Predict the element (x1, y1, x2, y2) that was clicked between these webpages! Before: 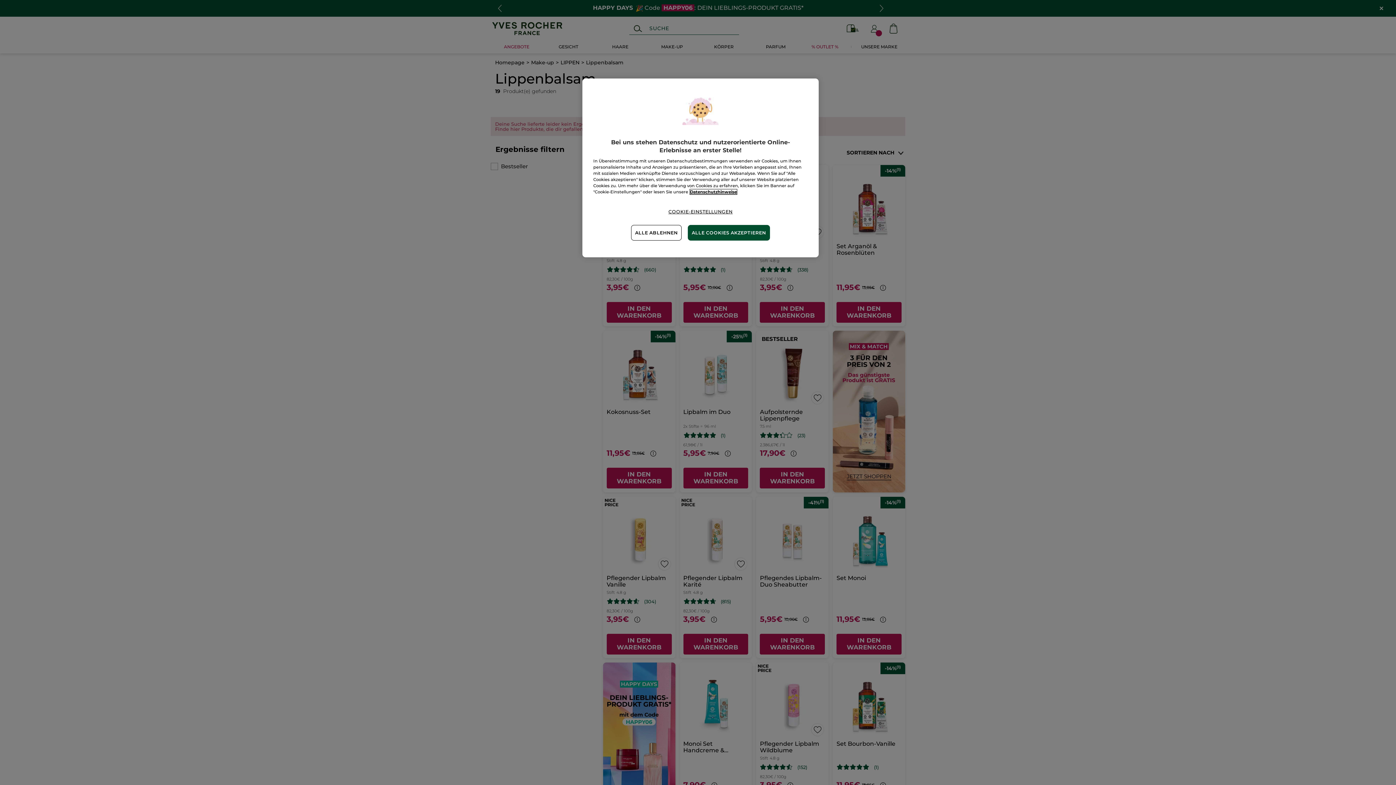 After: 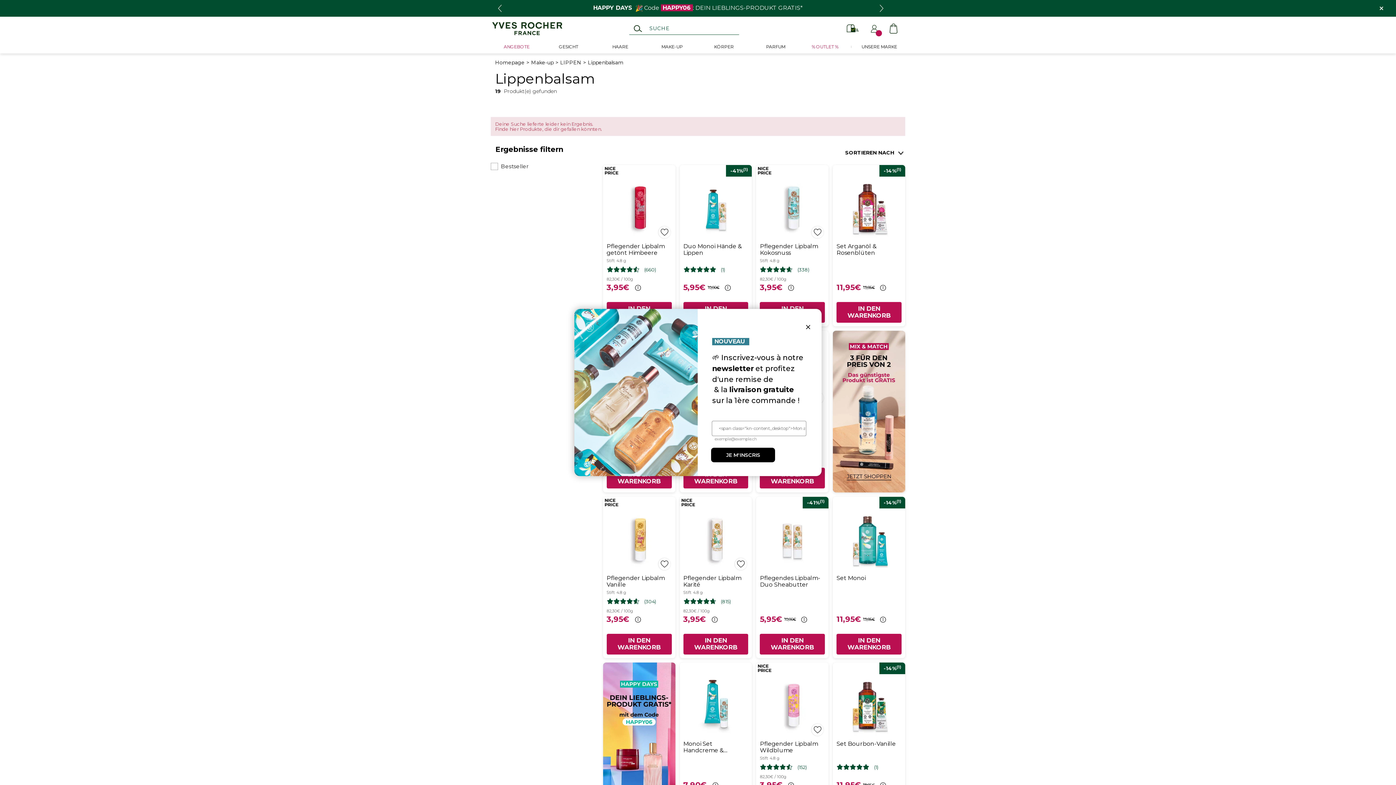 Action: label: ALLE COOKIES AKZEPTIEREN bbox: (687, 225, 770, 240)